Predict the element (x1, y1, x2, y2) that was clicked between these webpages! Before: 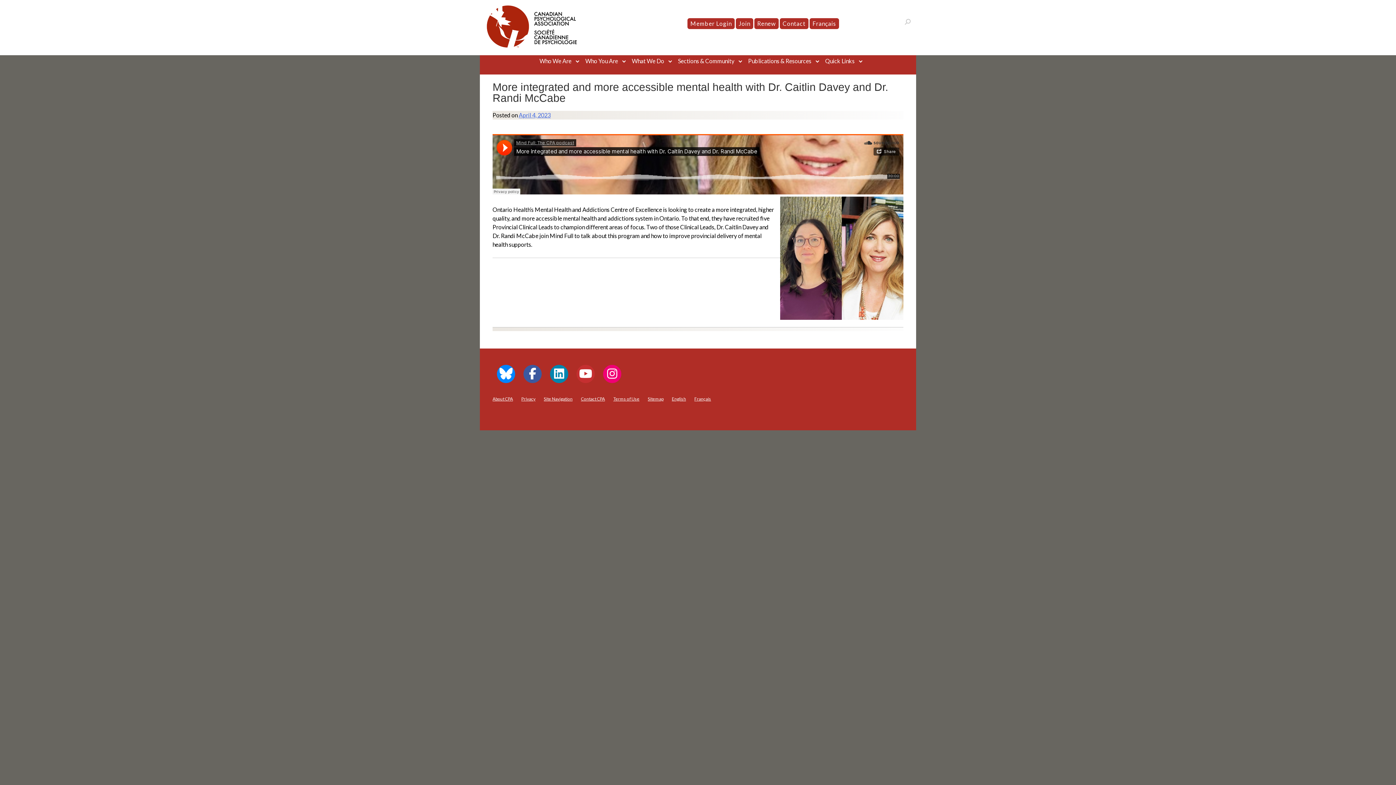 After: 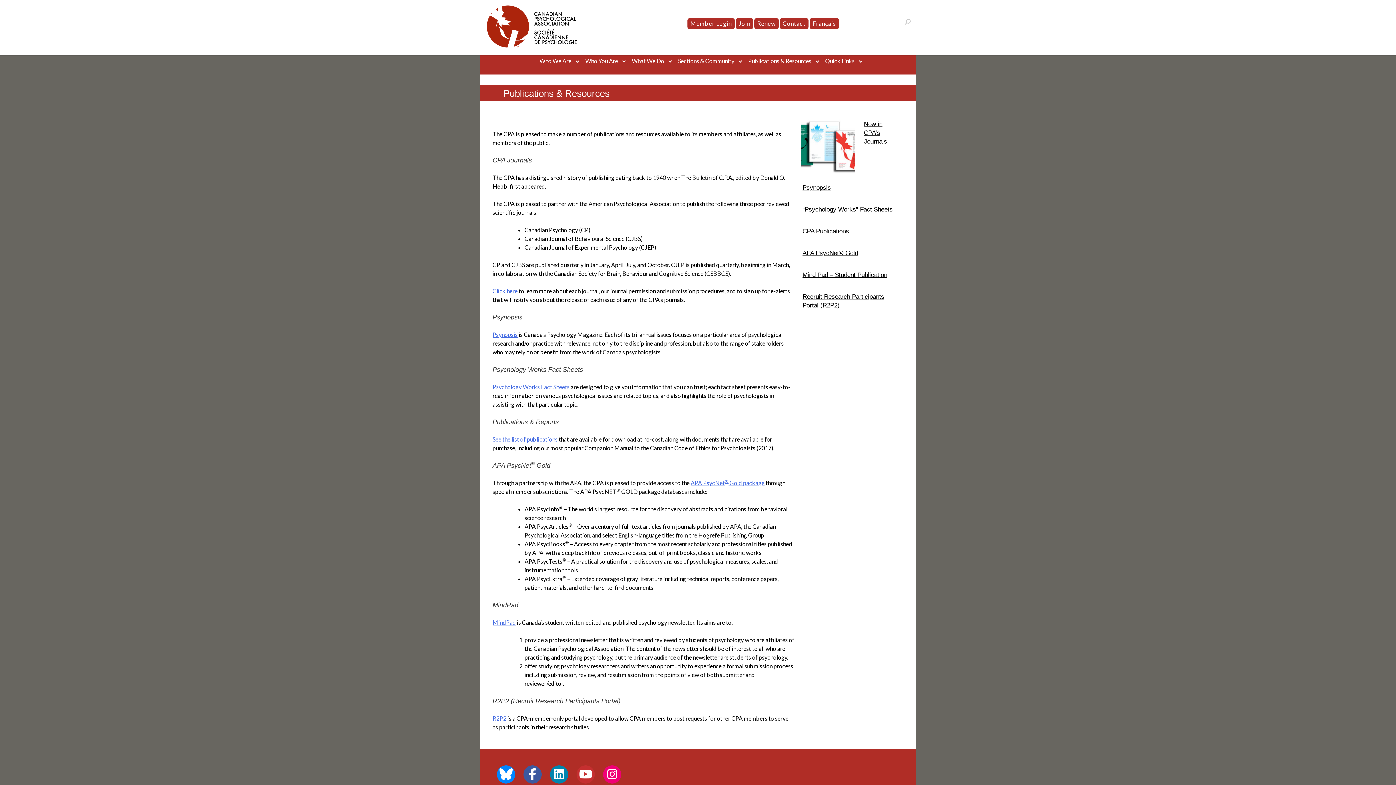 Action: bbox: (748, 47, 811, 74) label: Publications & Resources